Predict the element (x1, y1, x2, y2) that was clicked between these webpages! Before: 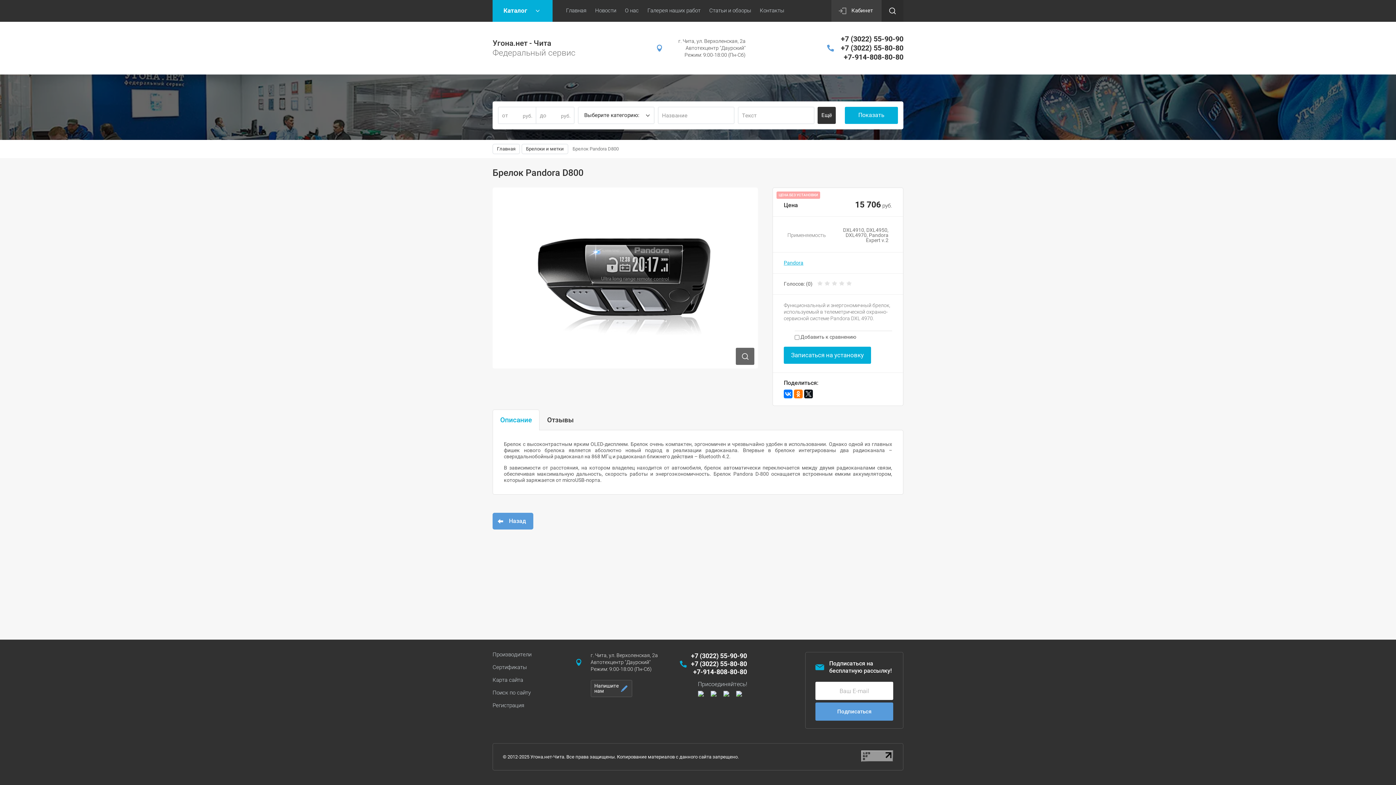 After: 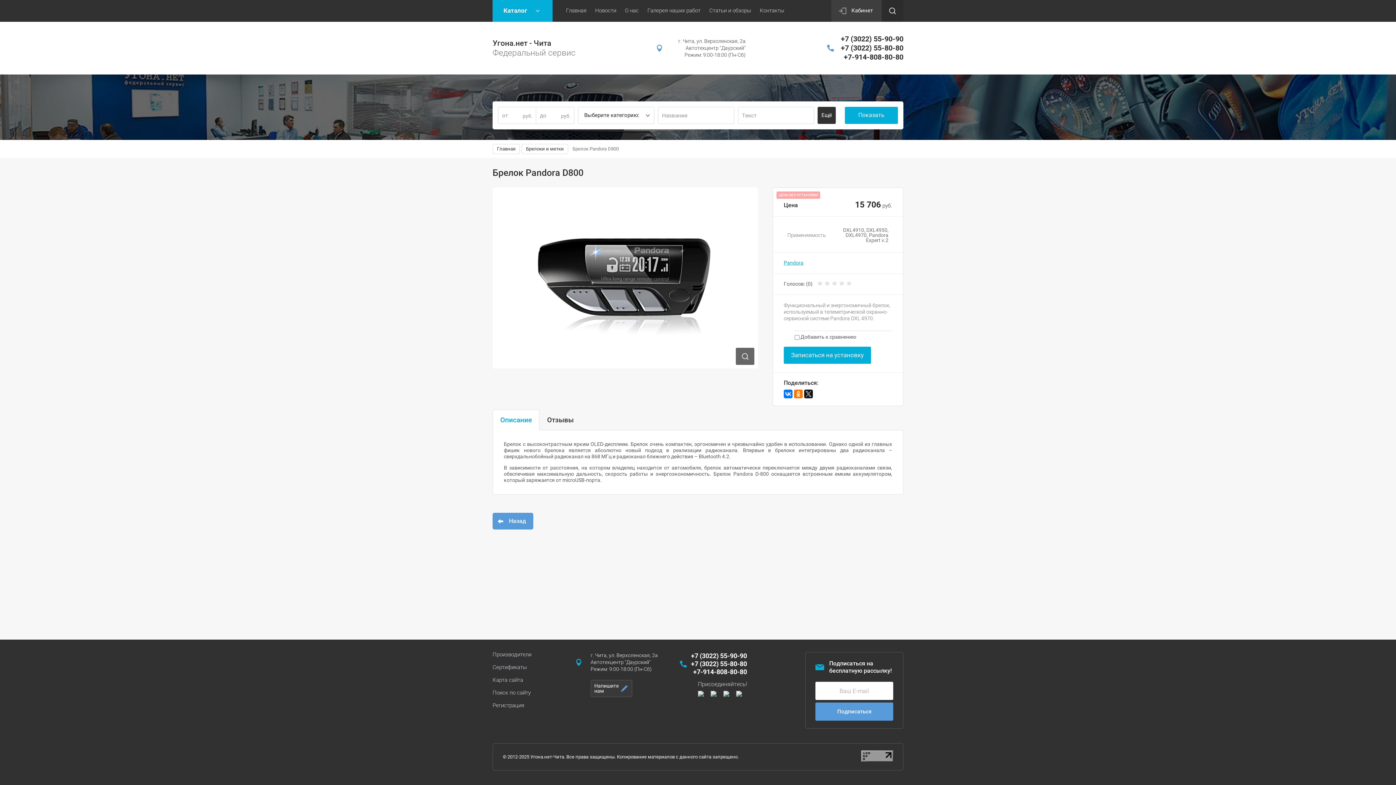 Action: bbox: (841, 43, 903, 52) label: +7 (3022) 55-80-80